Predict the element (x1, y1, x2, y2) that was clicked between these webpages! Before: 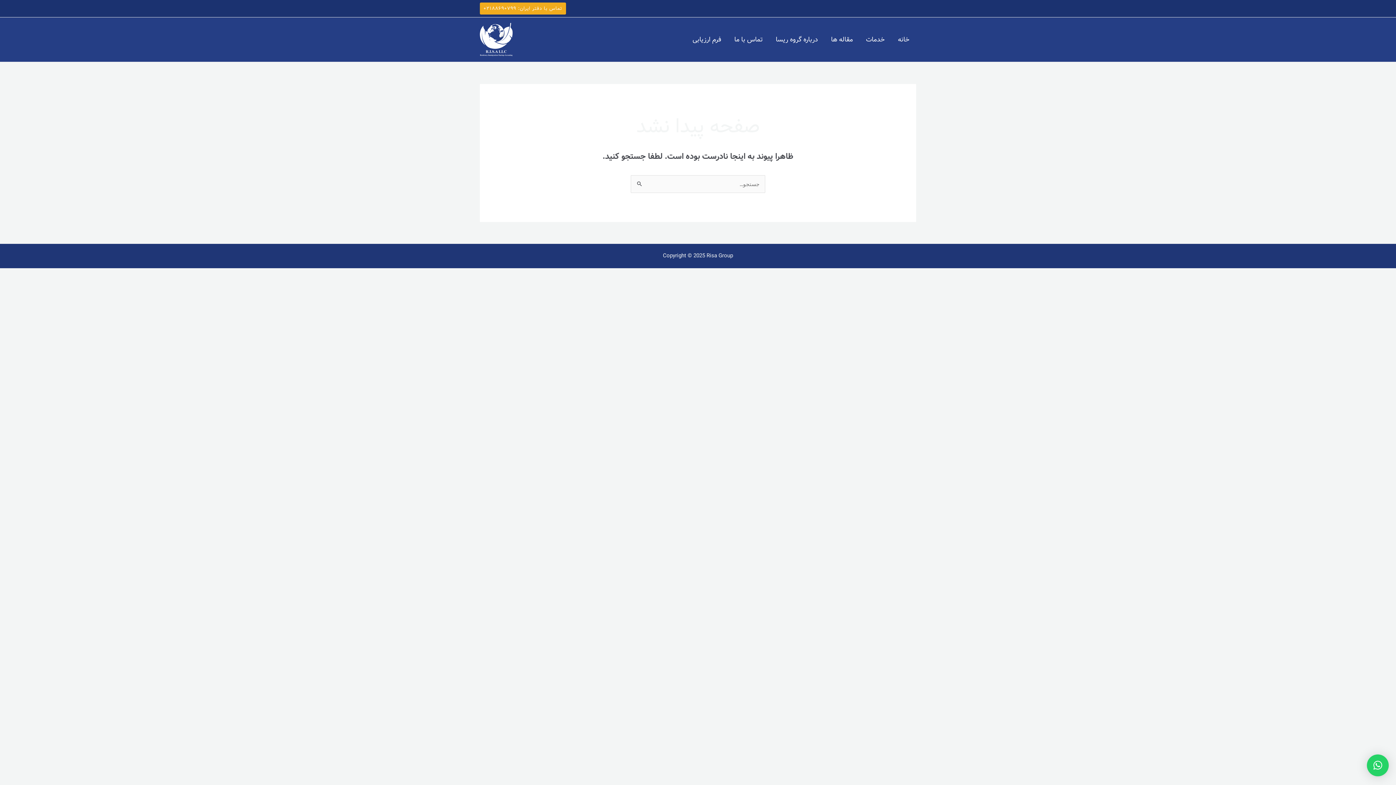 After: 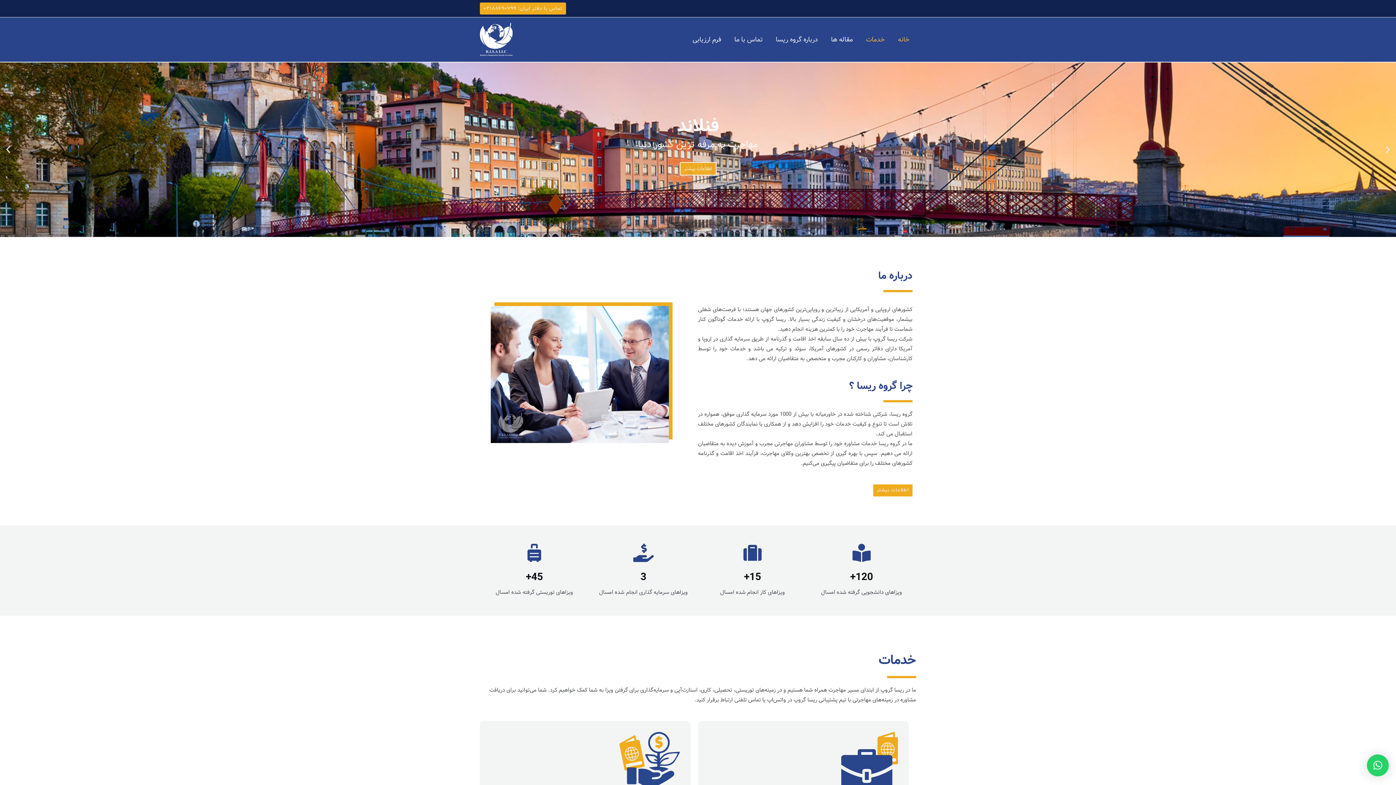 Action: bbox: (480, 35, 512, 44)